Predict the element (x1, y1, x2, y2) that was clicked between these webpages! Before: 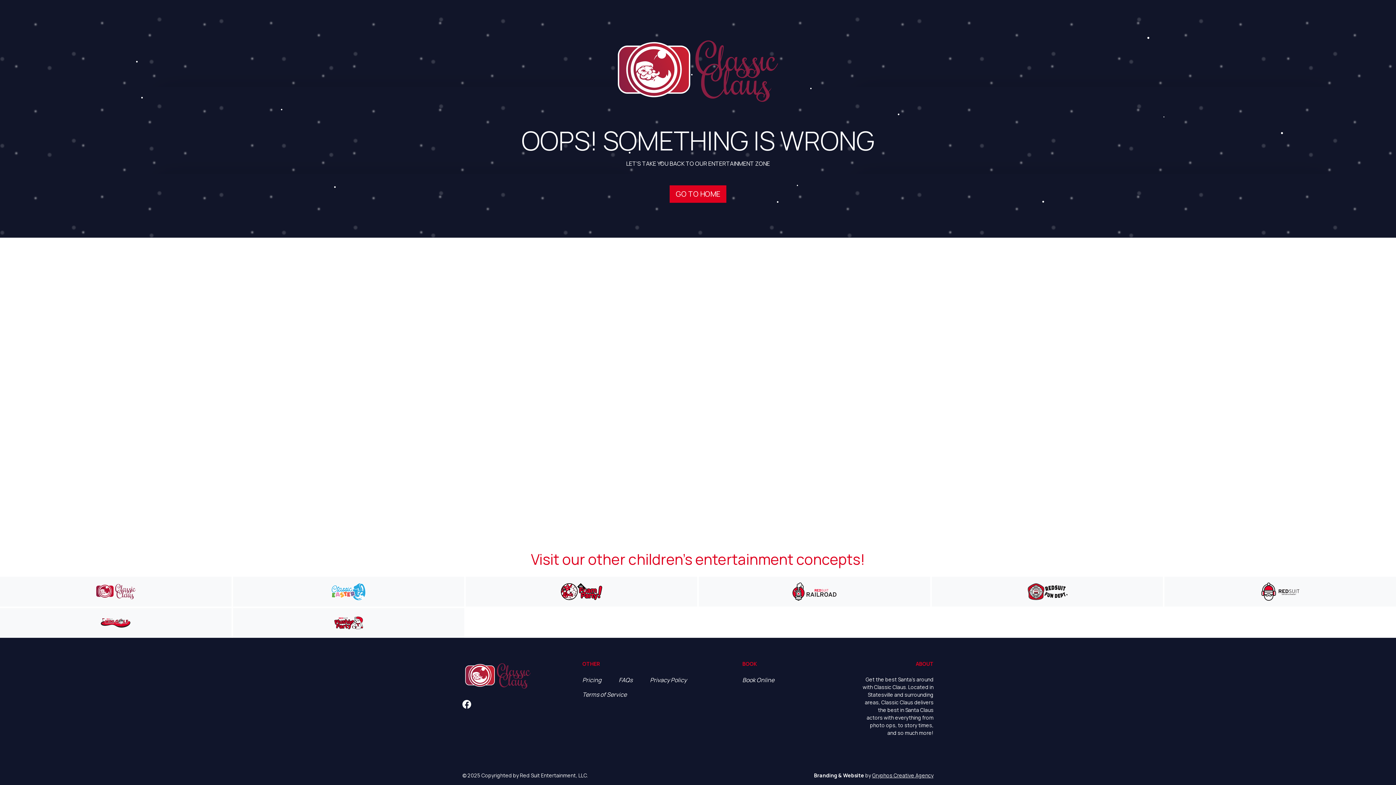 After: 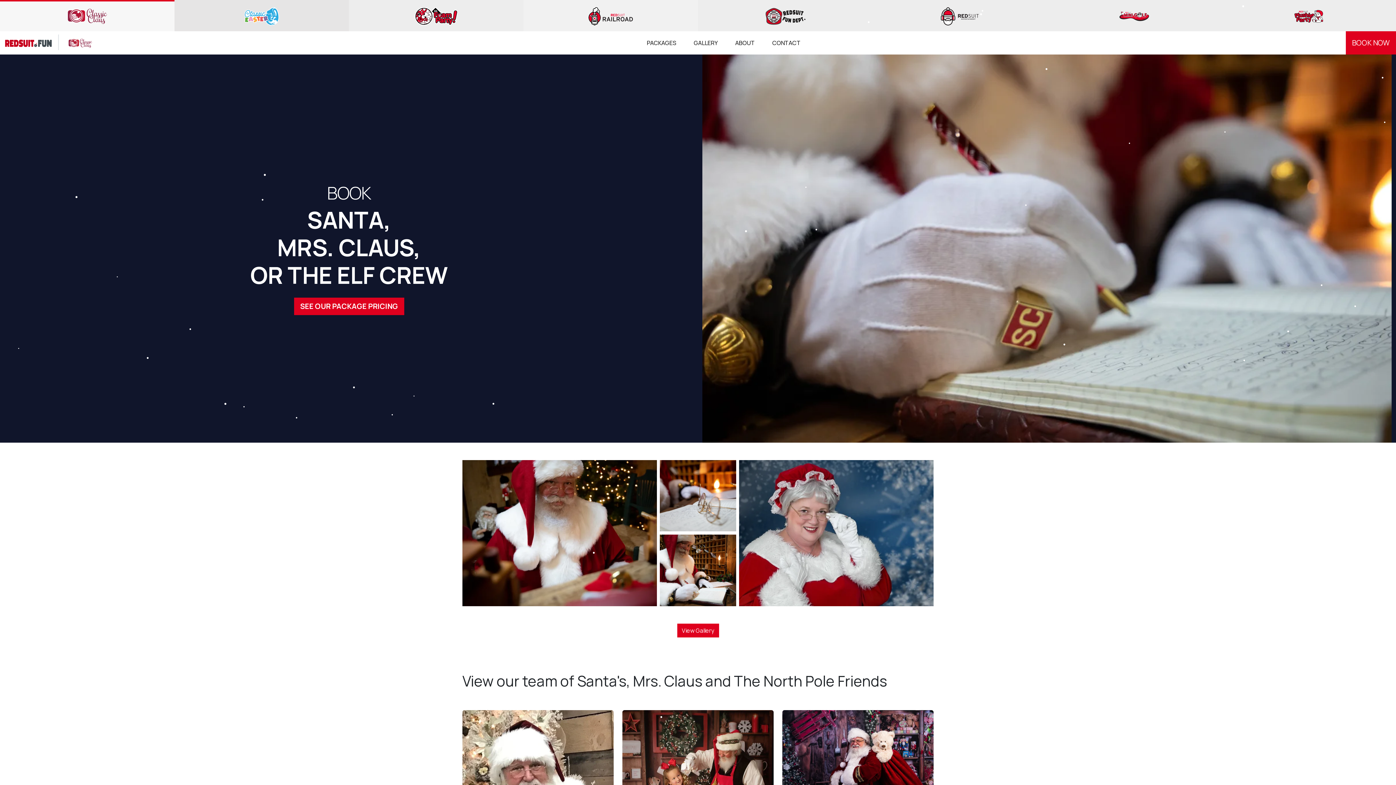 Action: bbox: (669, 185, 726, 202) label: GO TO HOME